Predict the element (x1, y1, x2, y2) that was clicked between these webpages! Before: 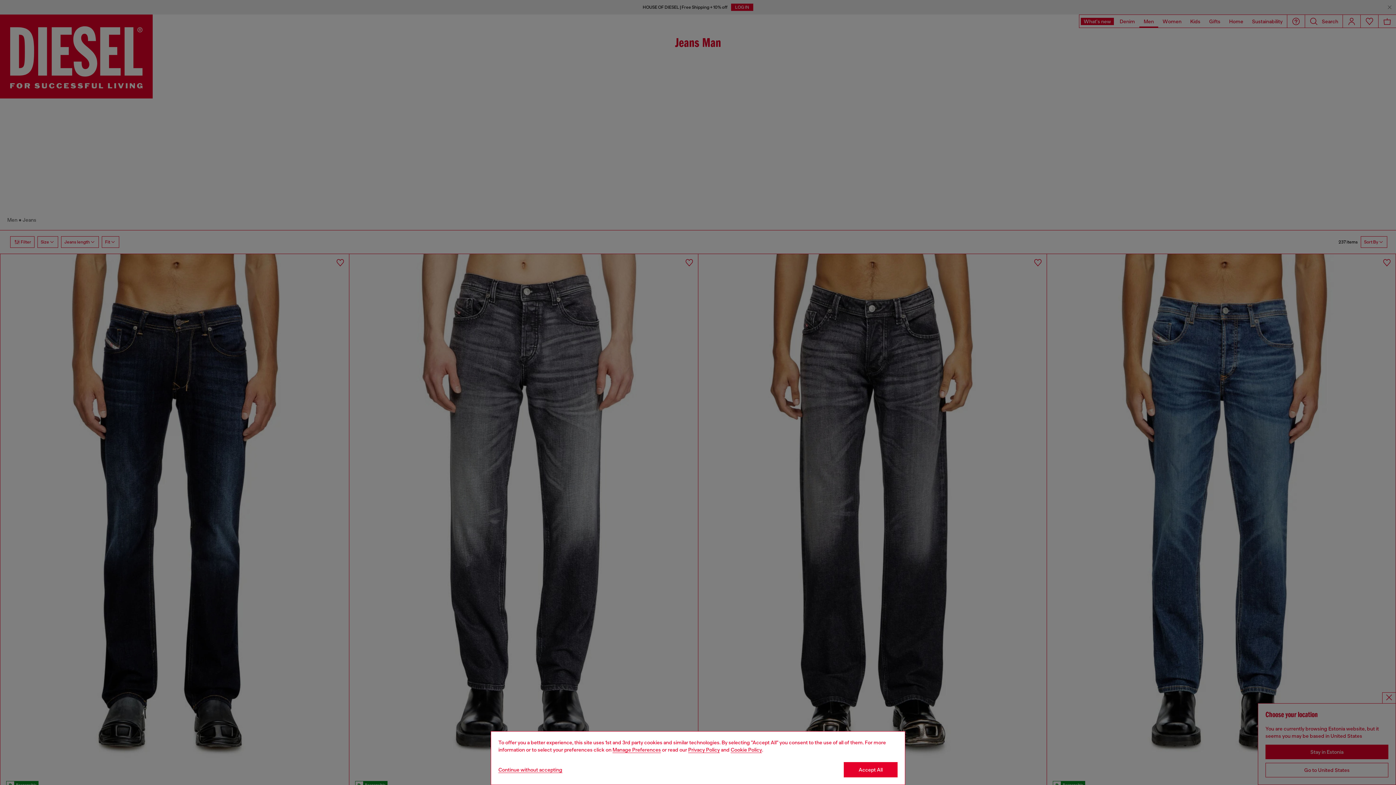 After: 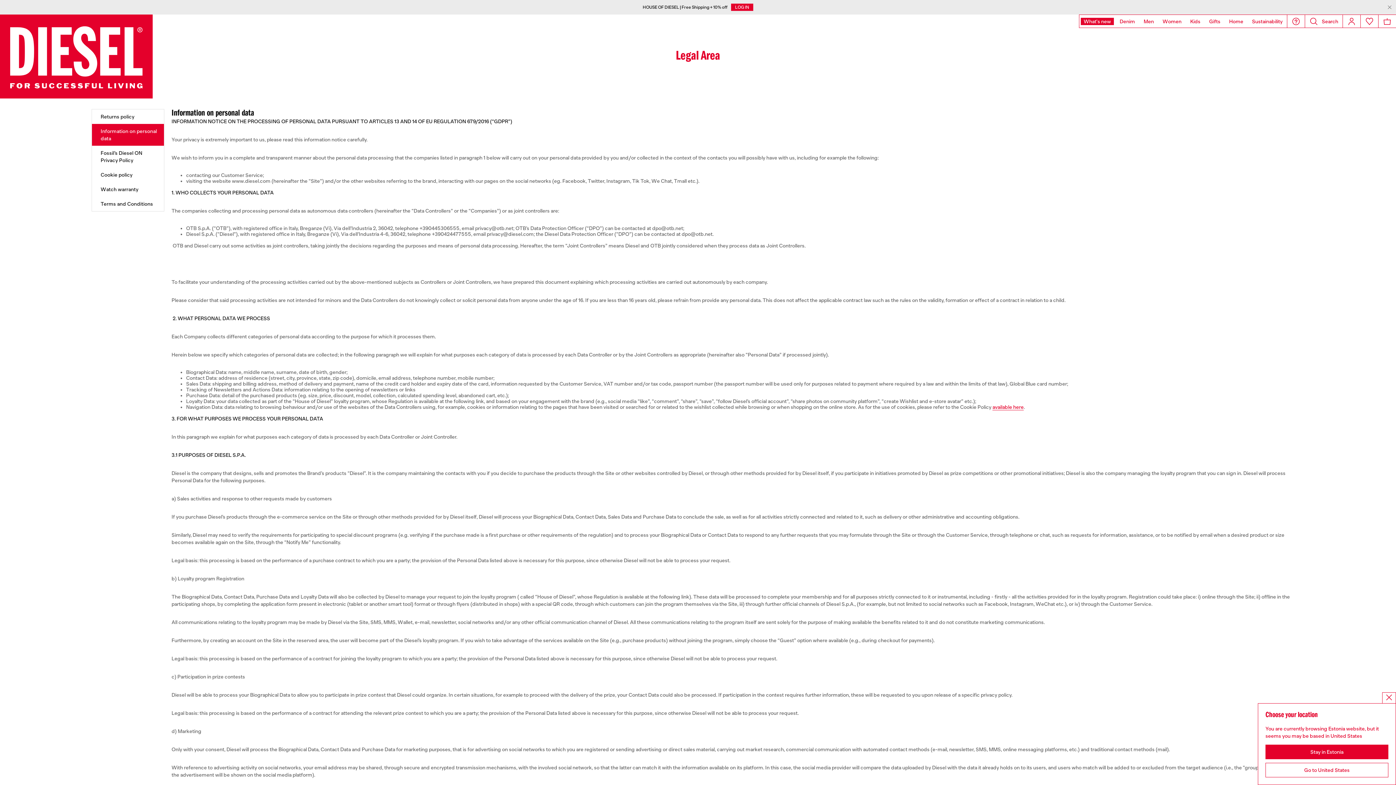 Action: bbox: (688, 747, 720, 753) label: privacy Policy